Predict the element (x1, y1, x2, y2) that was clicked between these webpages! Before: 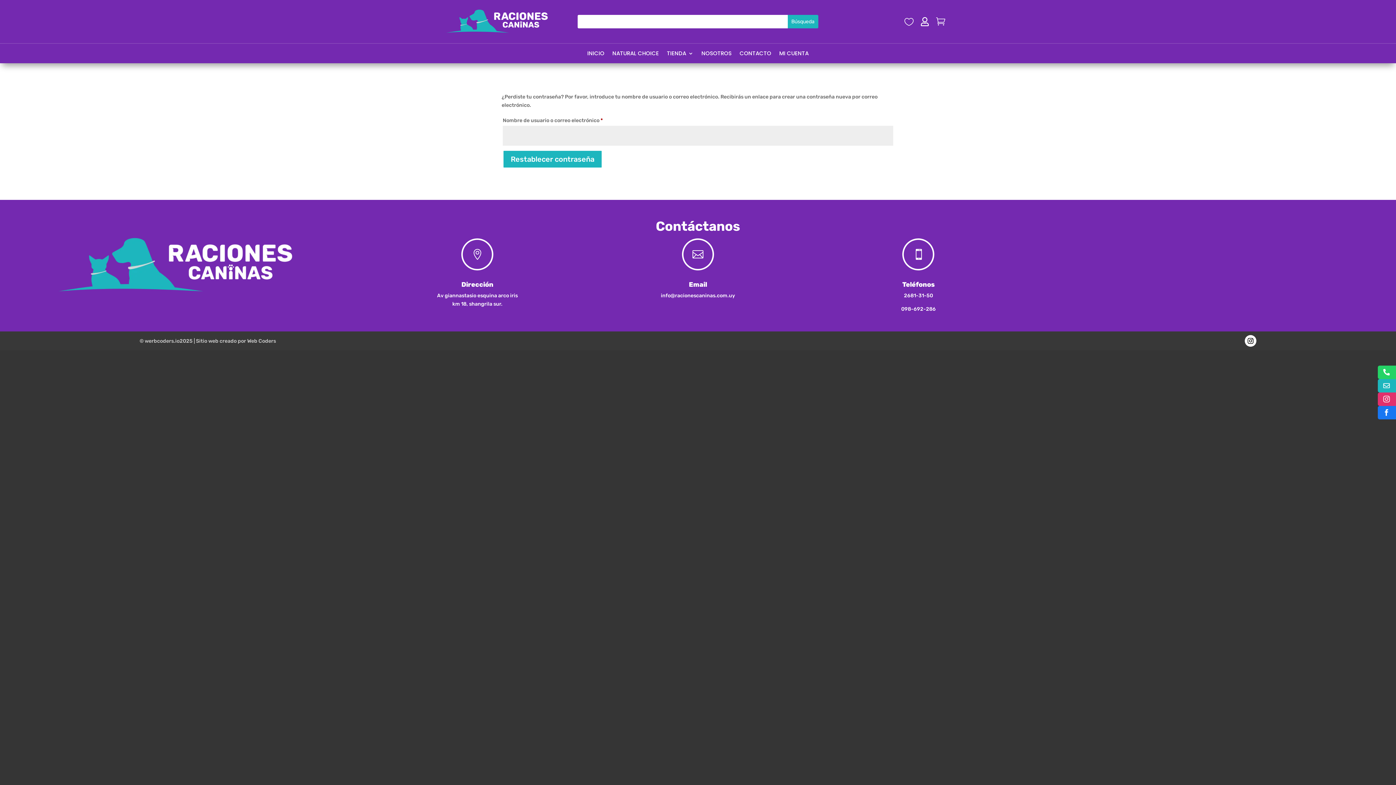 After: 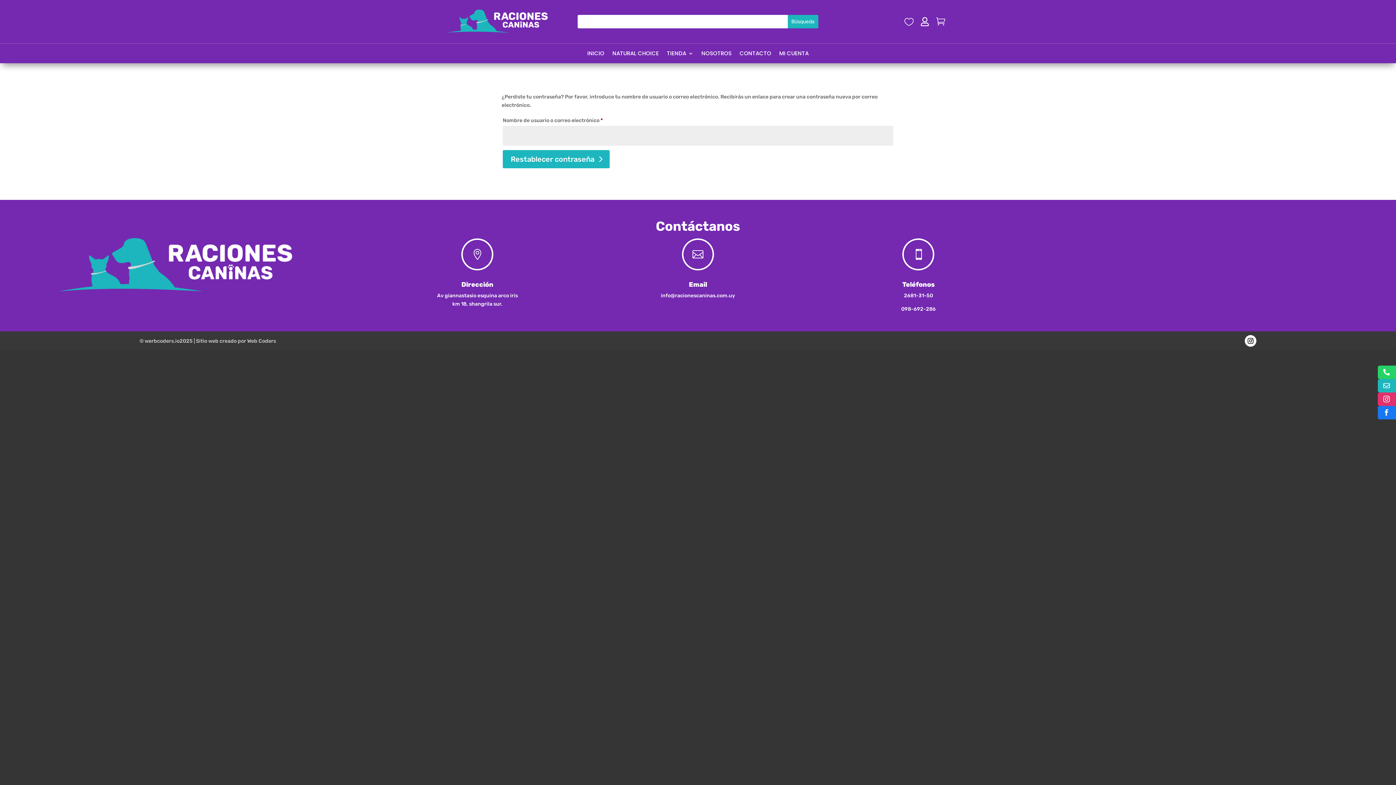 Action: bbox: (502, 150, 602, 168) label: Restablecer contraseña